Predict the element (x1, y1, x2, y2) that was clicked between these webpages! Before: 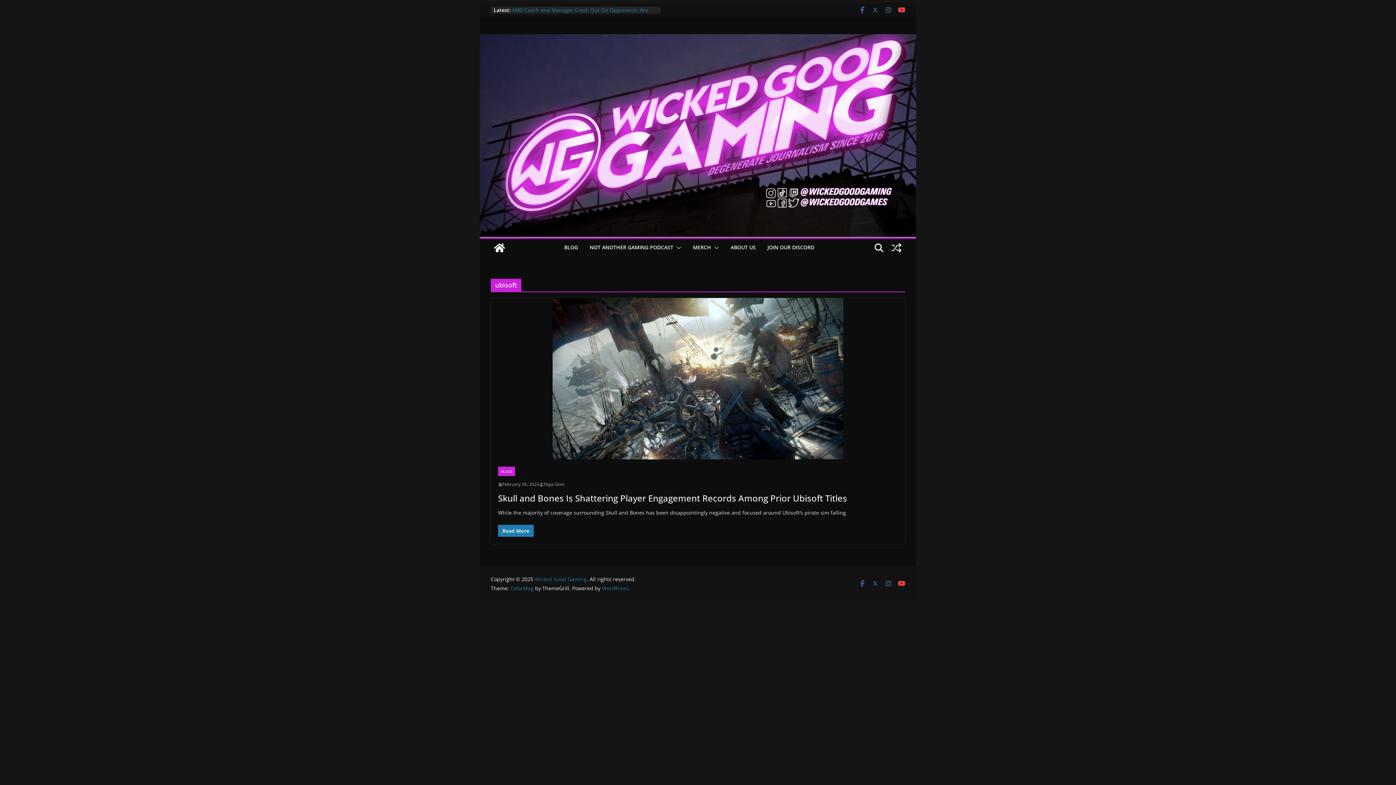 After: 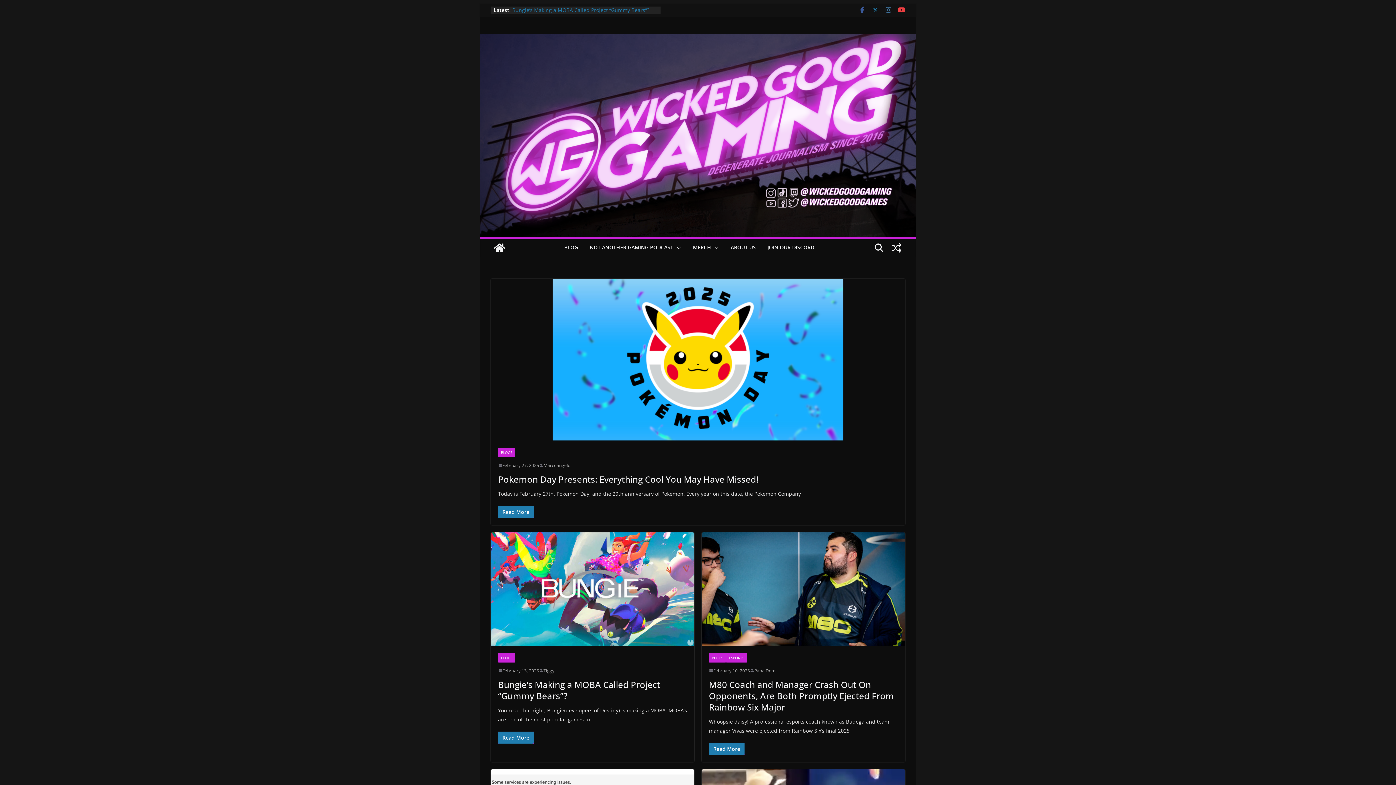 Action: bbox: (480, 35, 916, 43)